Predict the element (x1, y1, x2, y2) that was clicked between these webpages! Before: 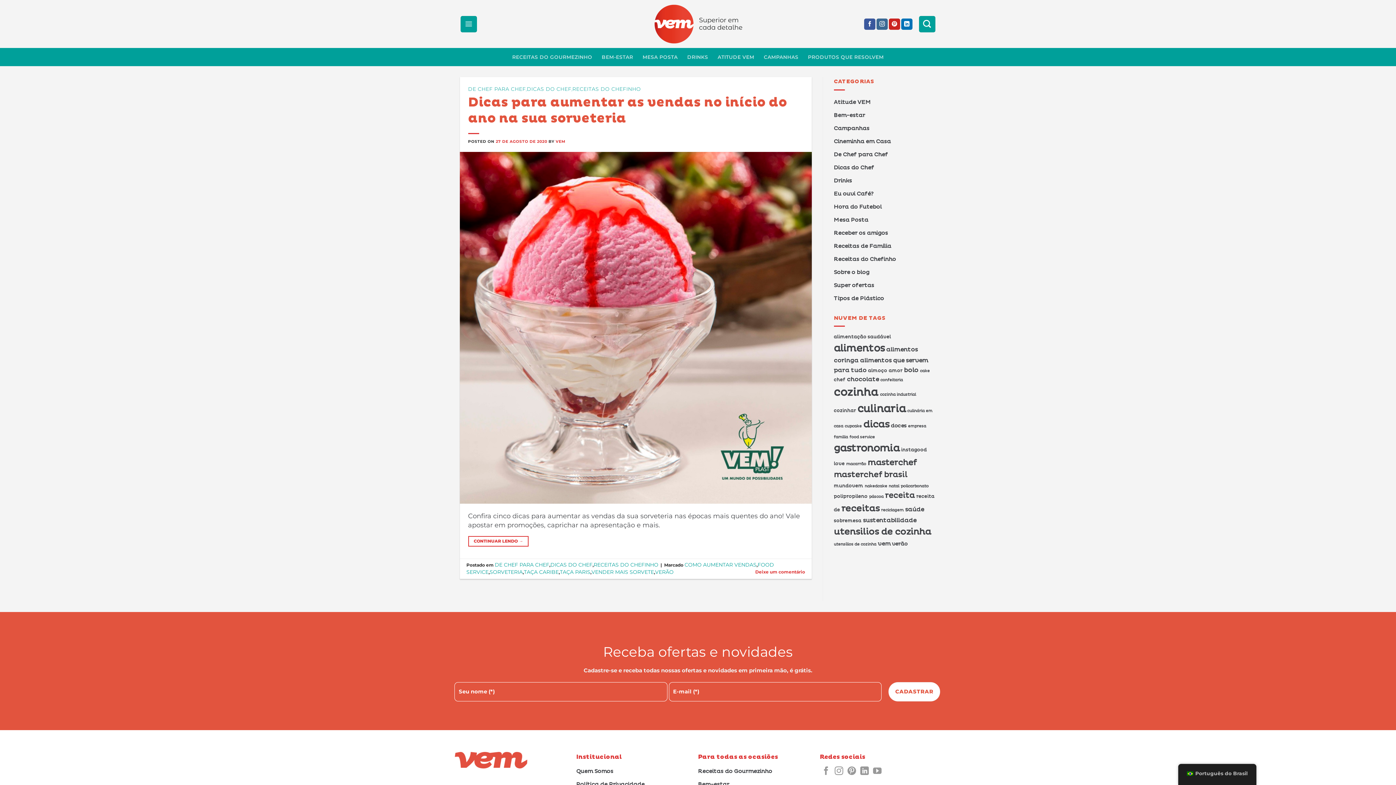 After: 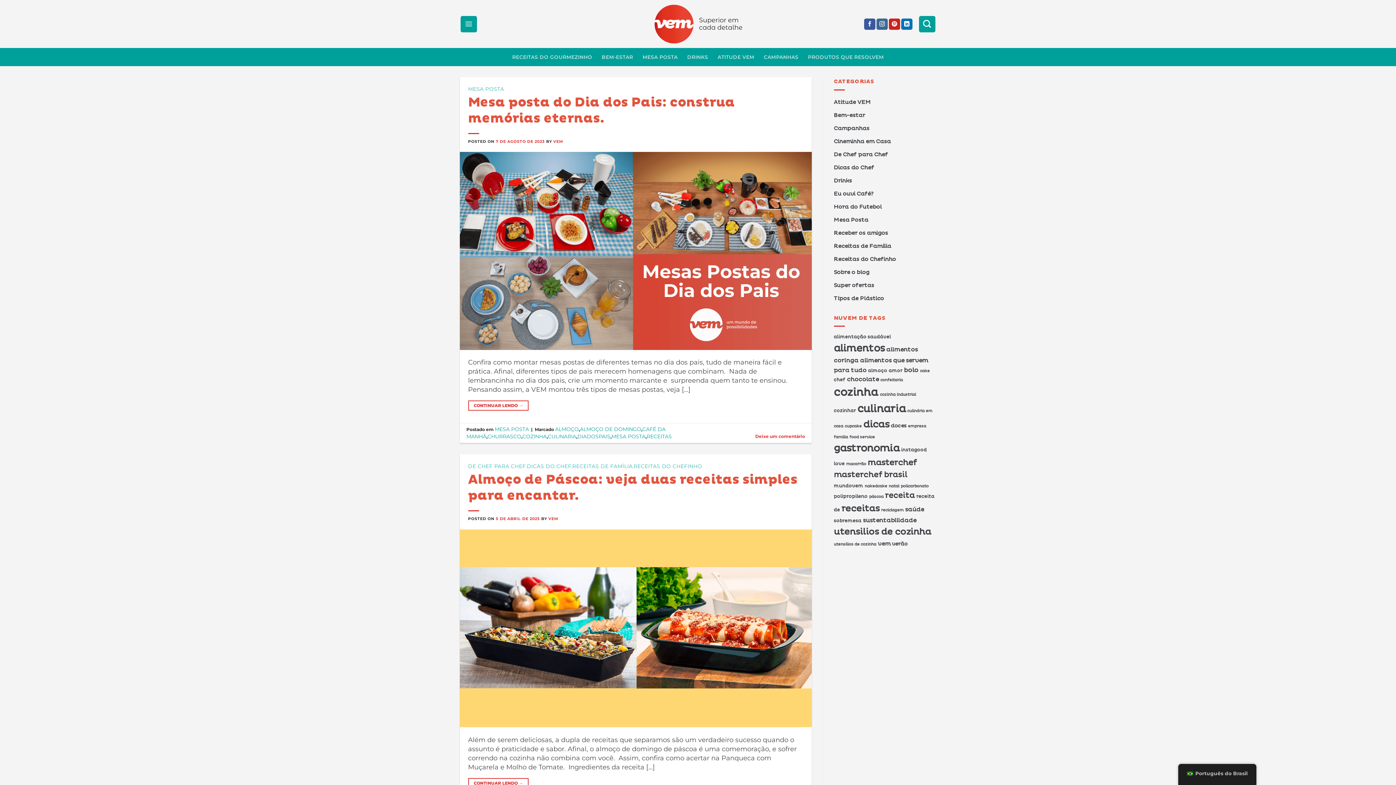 Action: label: almoço (4 itens) bbox: (868, 368, 887, 373)